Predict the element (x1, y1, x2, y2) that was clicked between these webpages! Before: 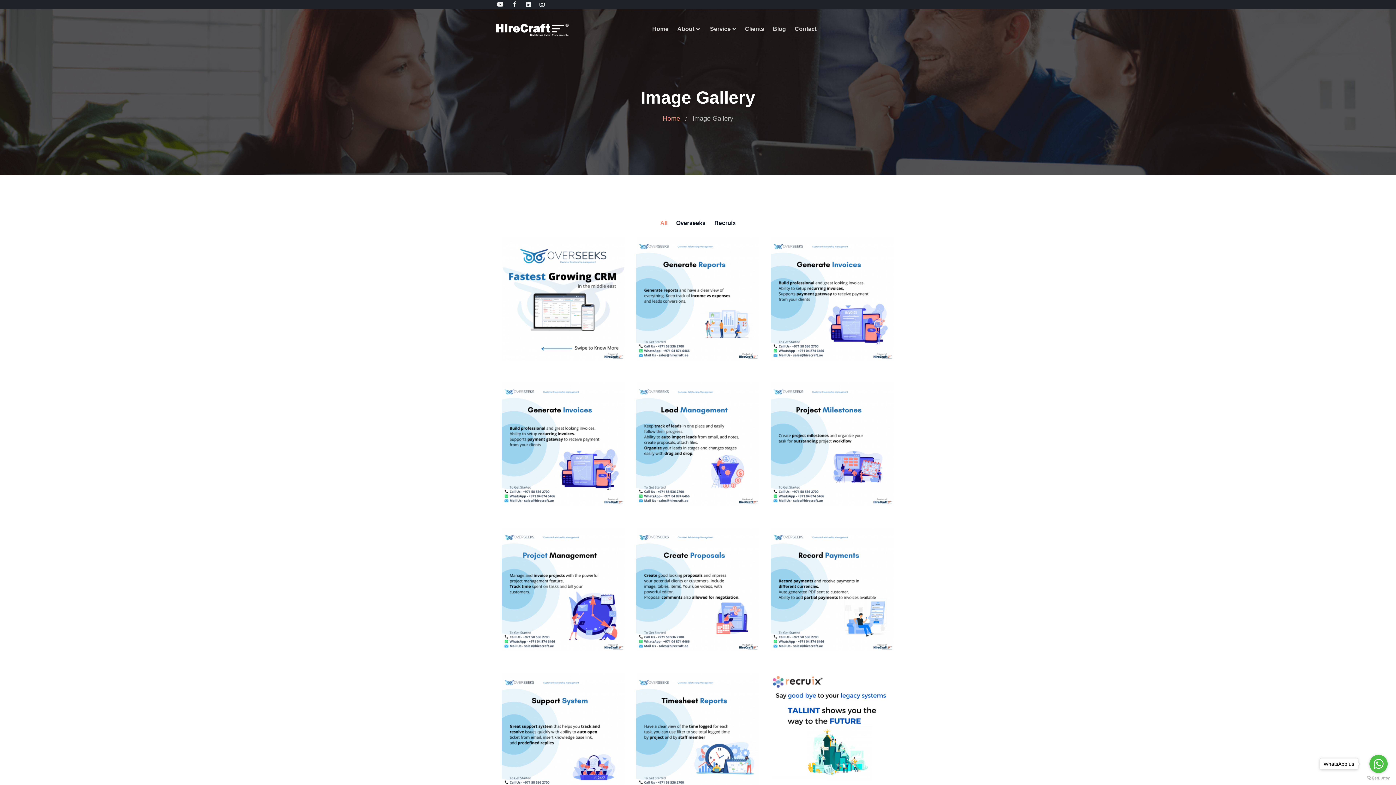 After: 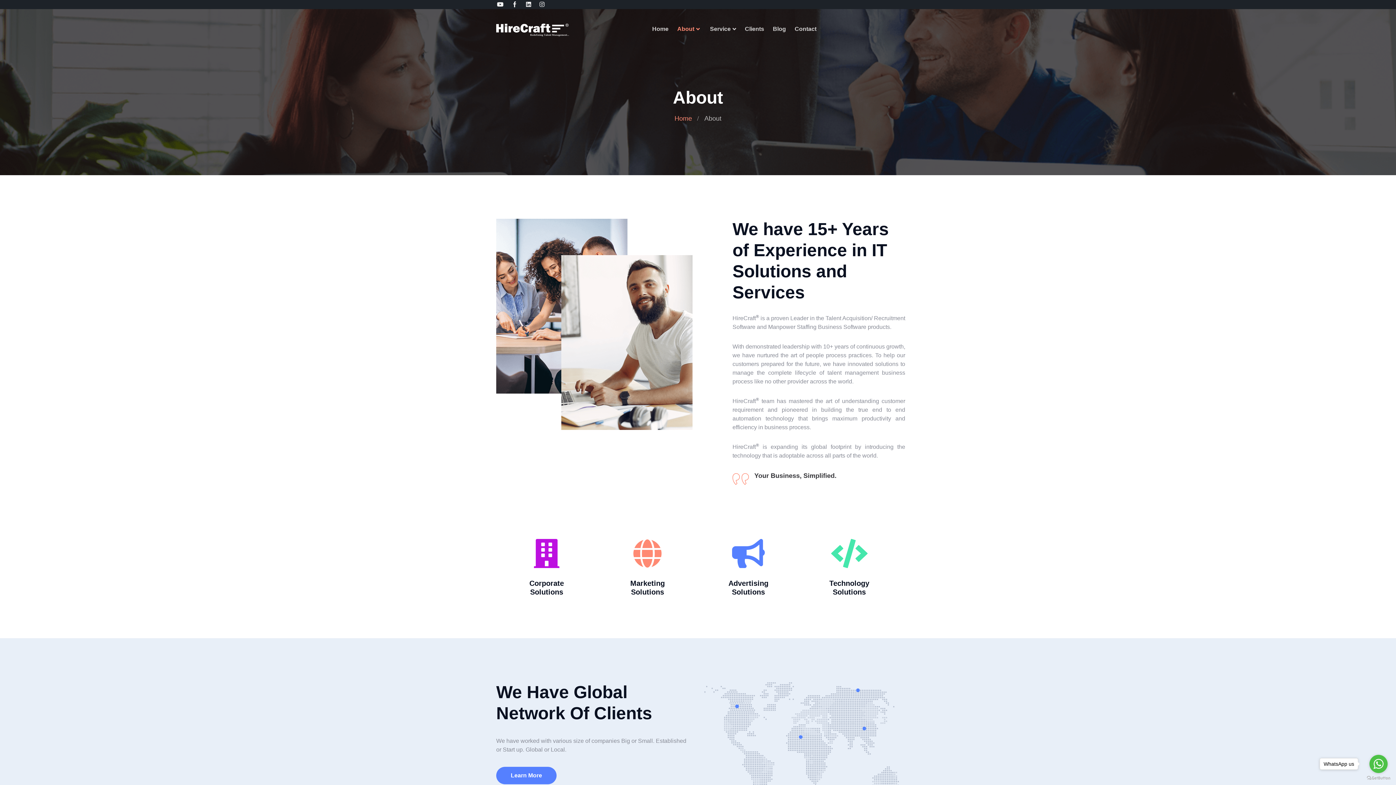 Action: label: About bbox: (677, 25, 694, 32)